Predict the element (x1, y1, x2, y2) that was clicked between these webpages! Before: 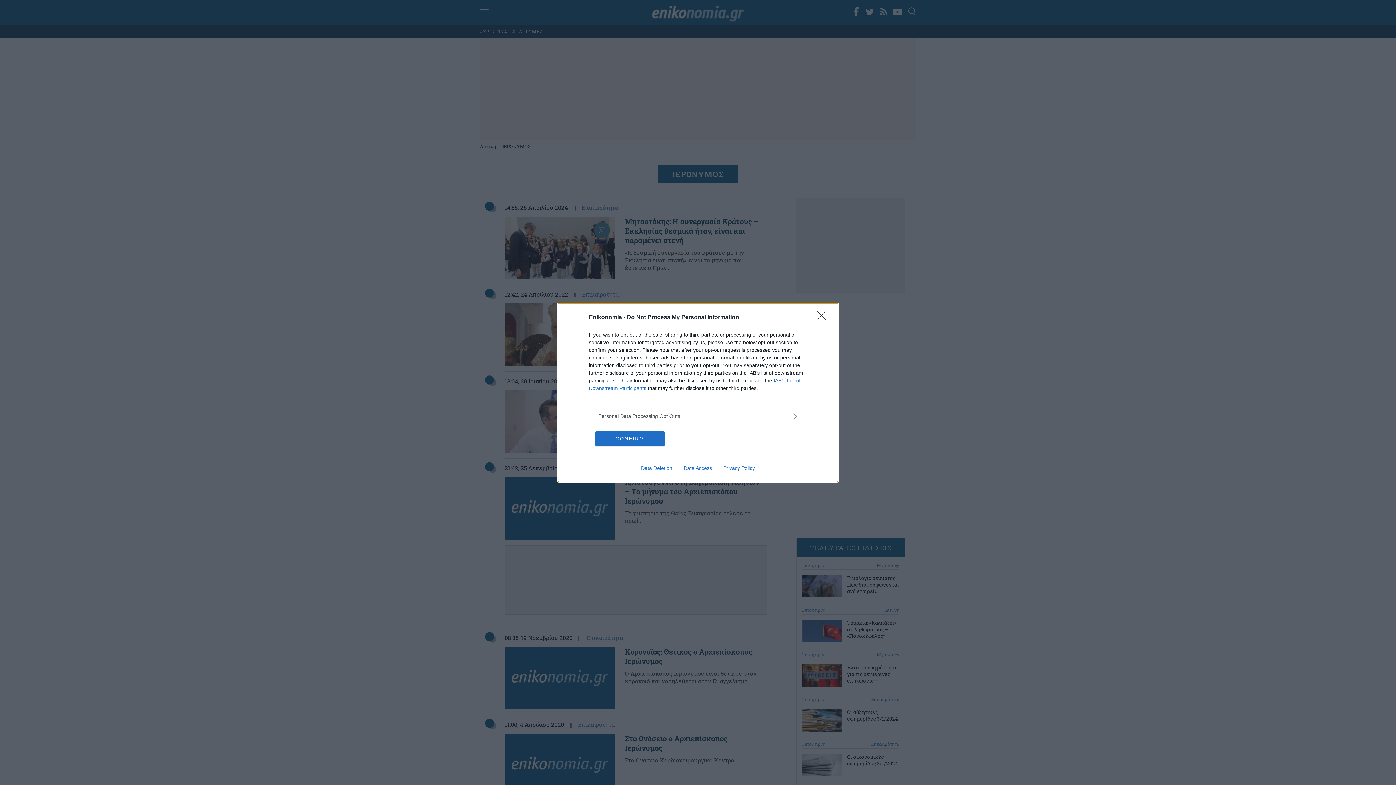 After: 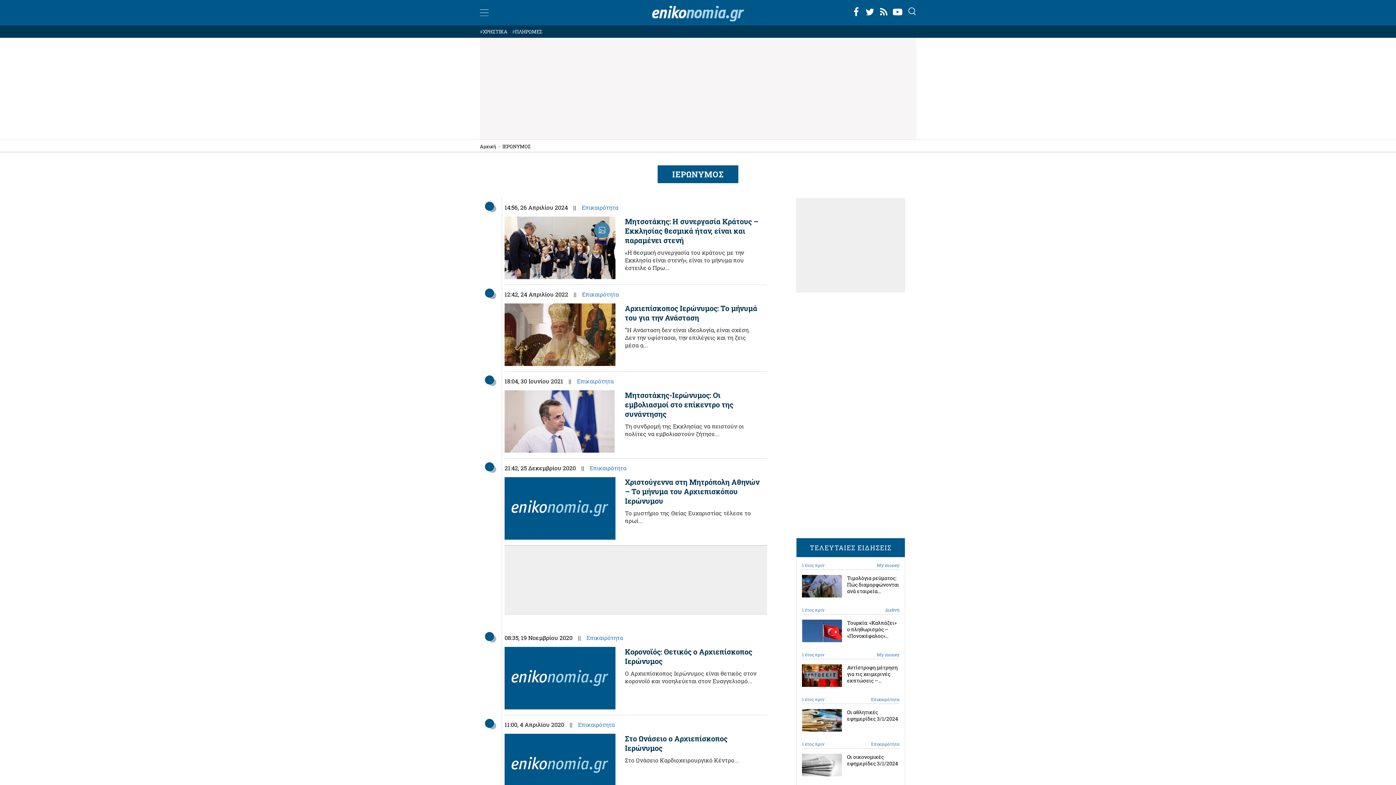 Action: bbox: (595, 431, 664, 446) label: CONFIRM